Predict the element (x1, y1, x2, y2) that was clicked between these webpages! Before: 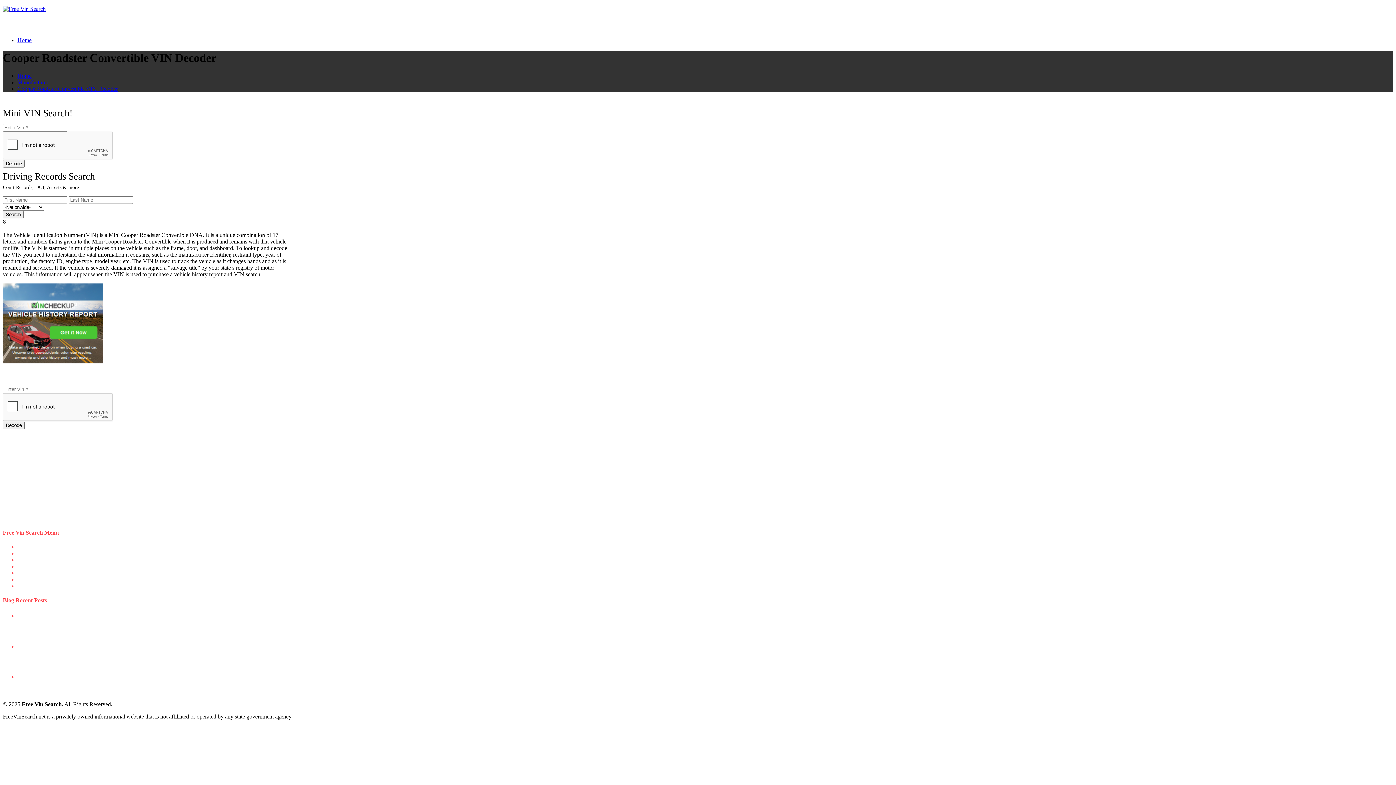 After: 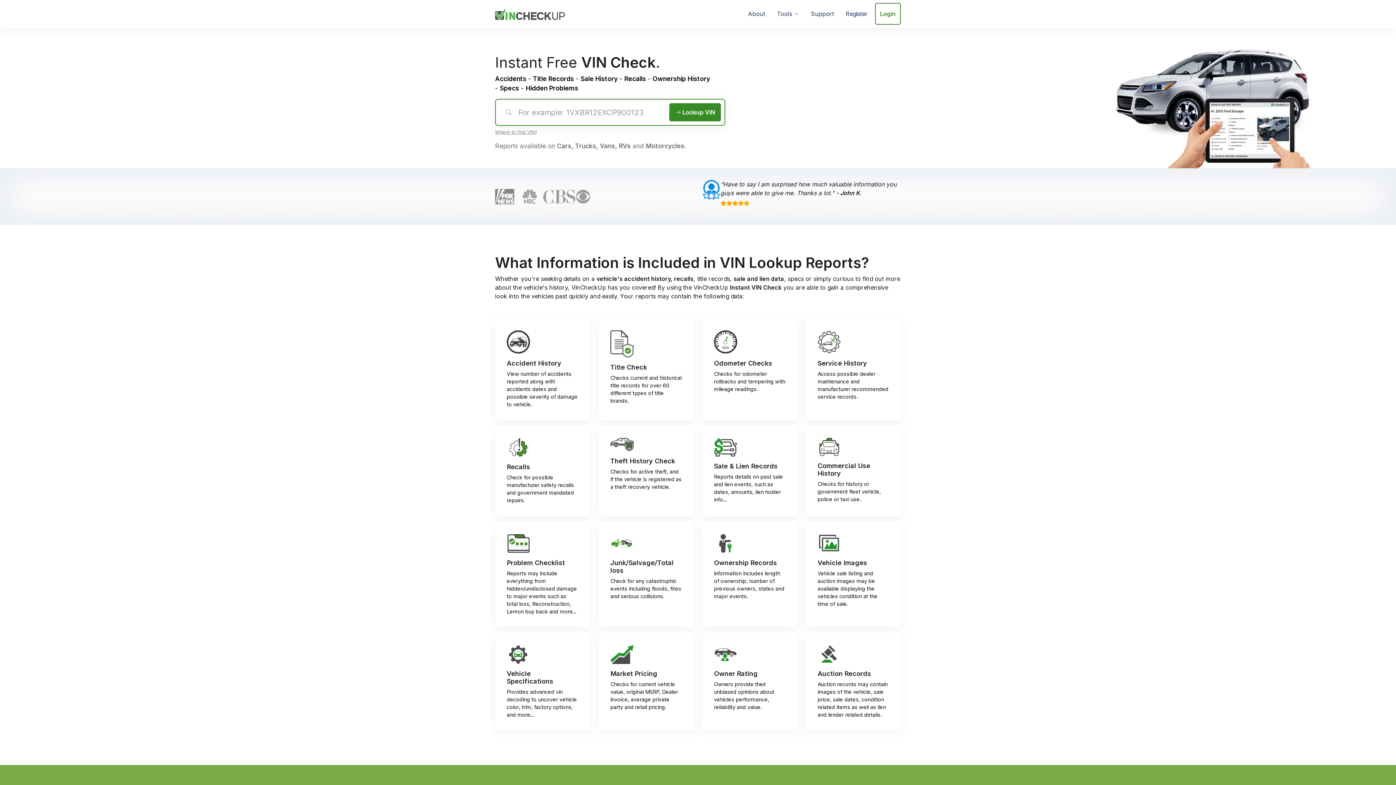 Action: bbox: (2, 358, 102, 364)